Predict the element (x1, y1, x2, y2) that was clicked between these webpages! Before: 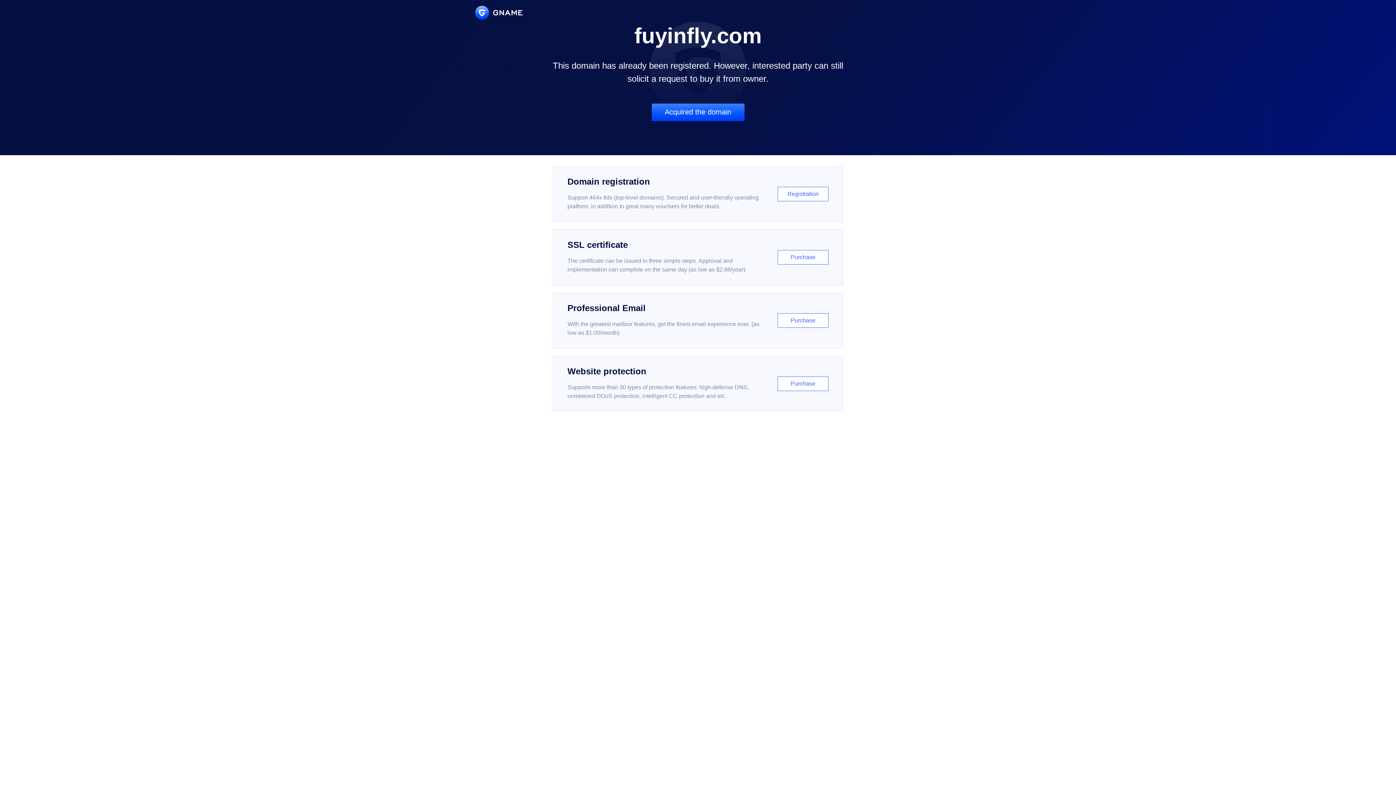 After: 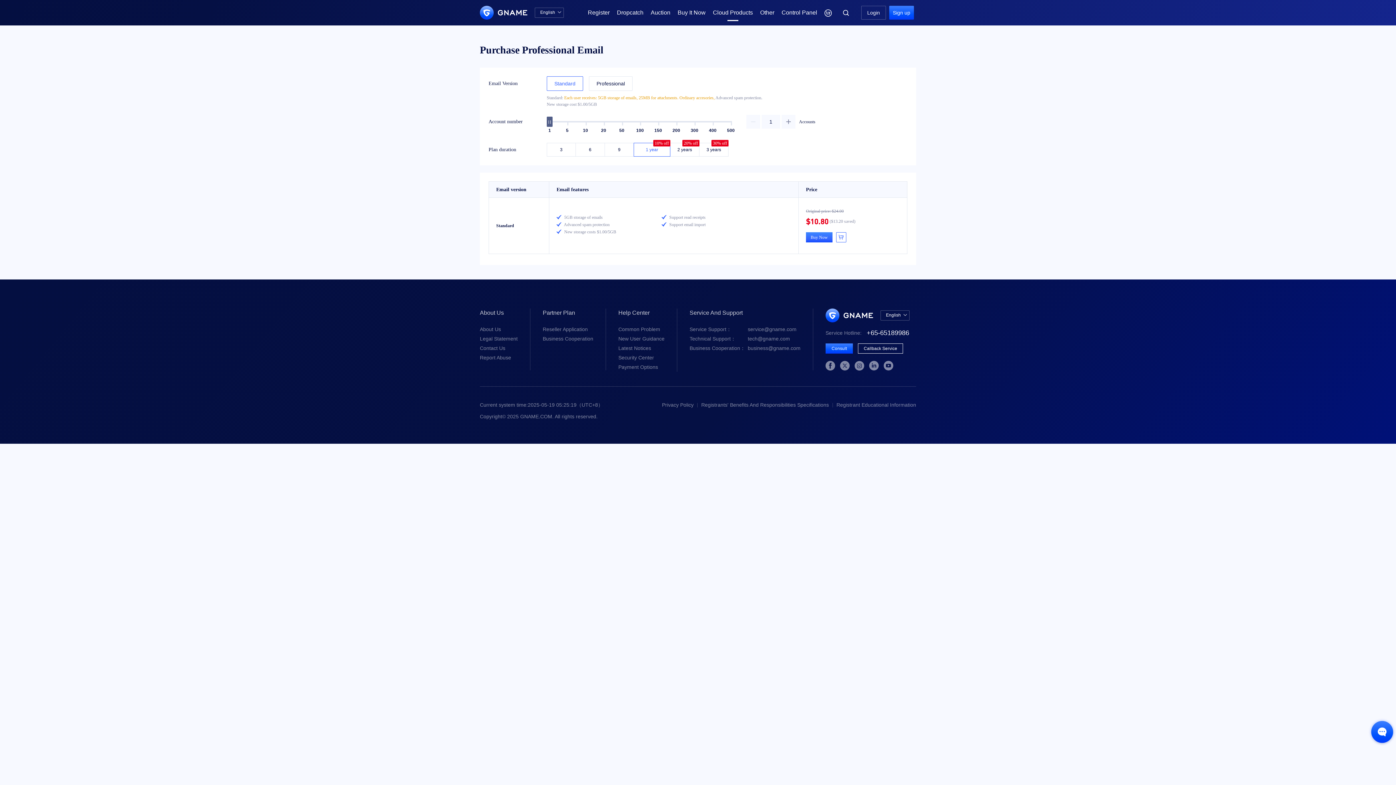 Action: label: Professional Email

With the greatest mailbox features, get the finest email experience ever. (as low as $1.00/month)

Purchase bbox: (552, 292, 843, 348)